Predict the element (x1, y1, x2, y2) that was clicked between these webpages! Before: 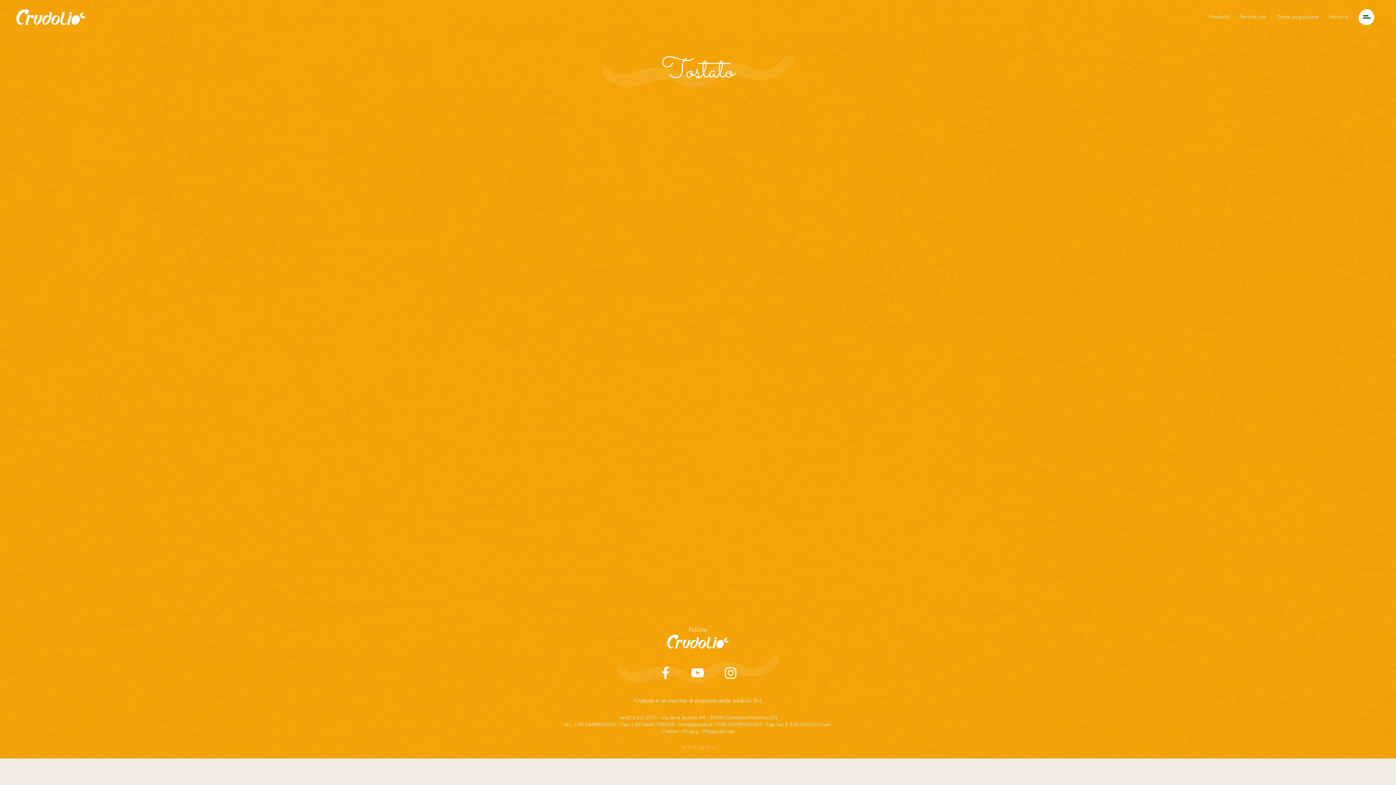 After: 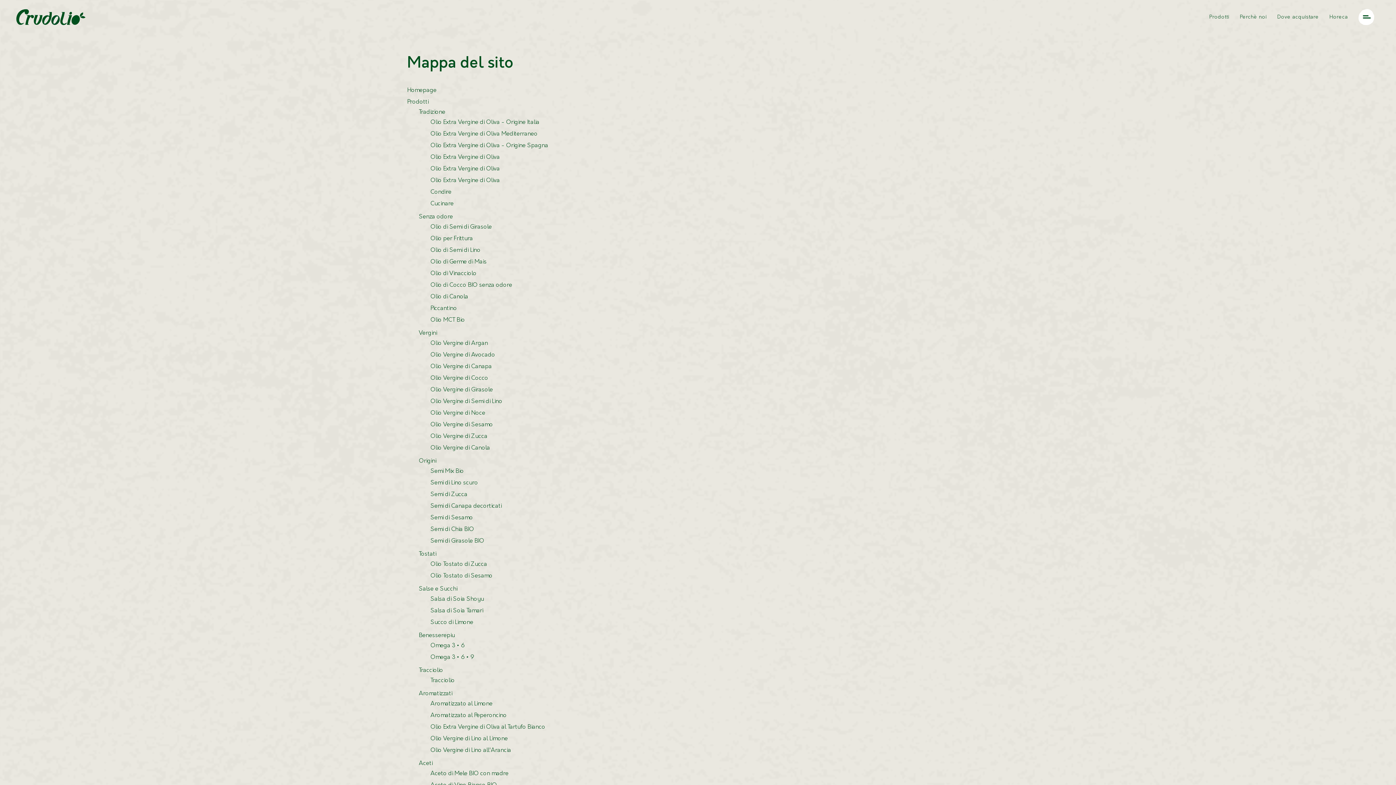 Action: label: Mappa del sito bbox: (703, 729, 734, 734)